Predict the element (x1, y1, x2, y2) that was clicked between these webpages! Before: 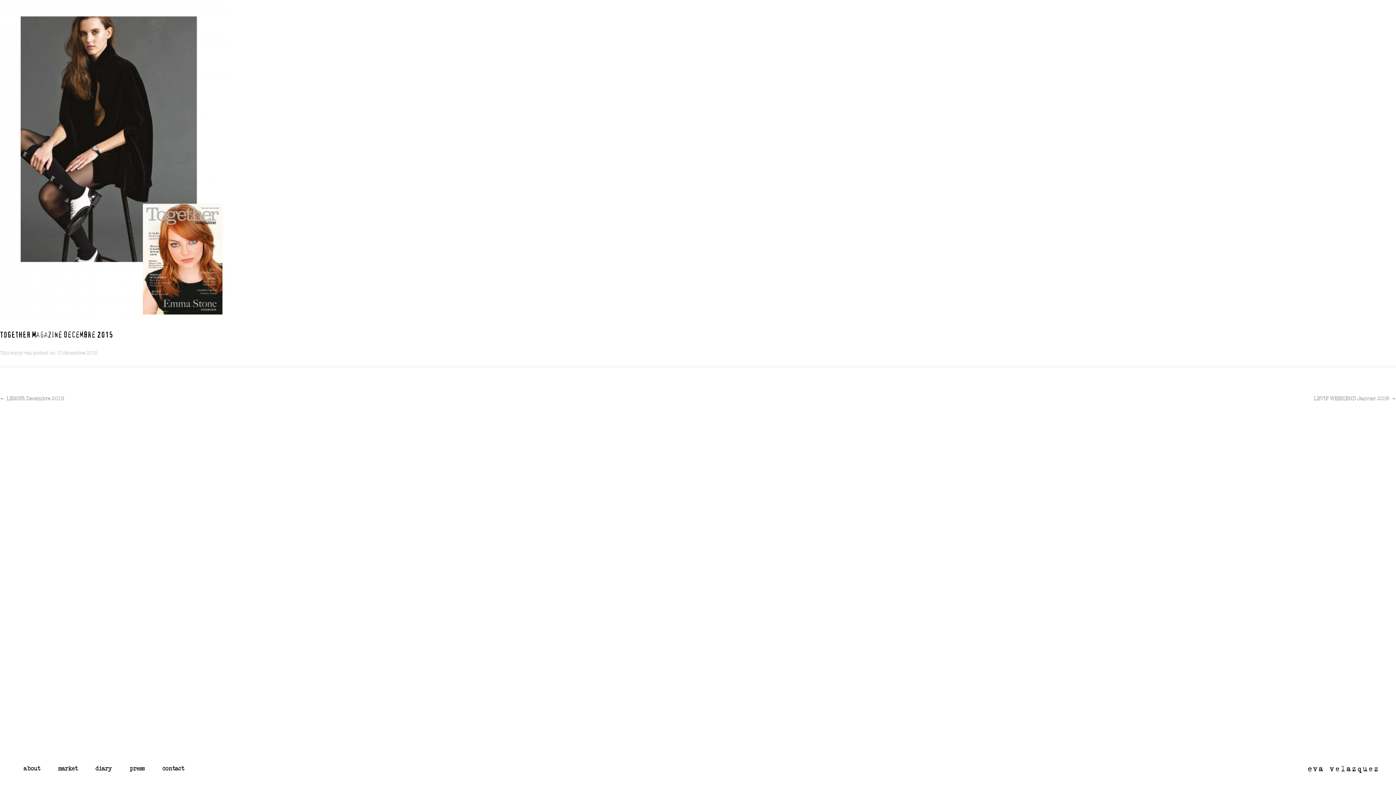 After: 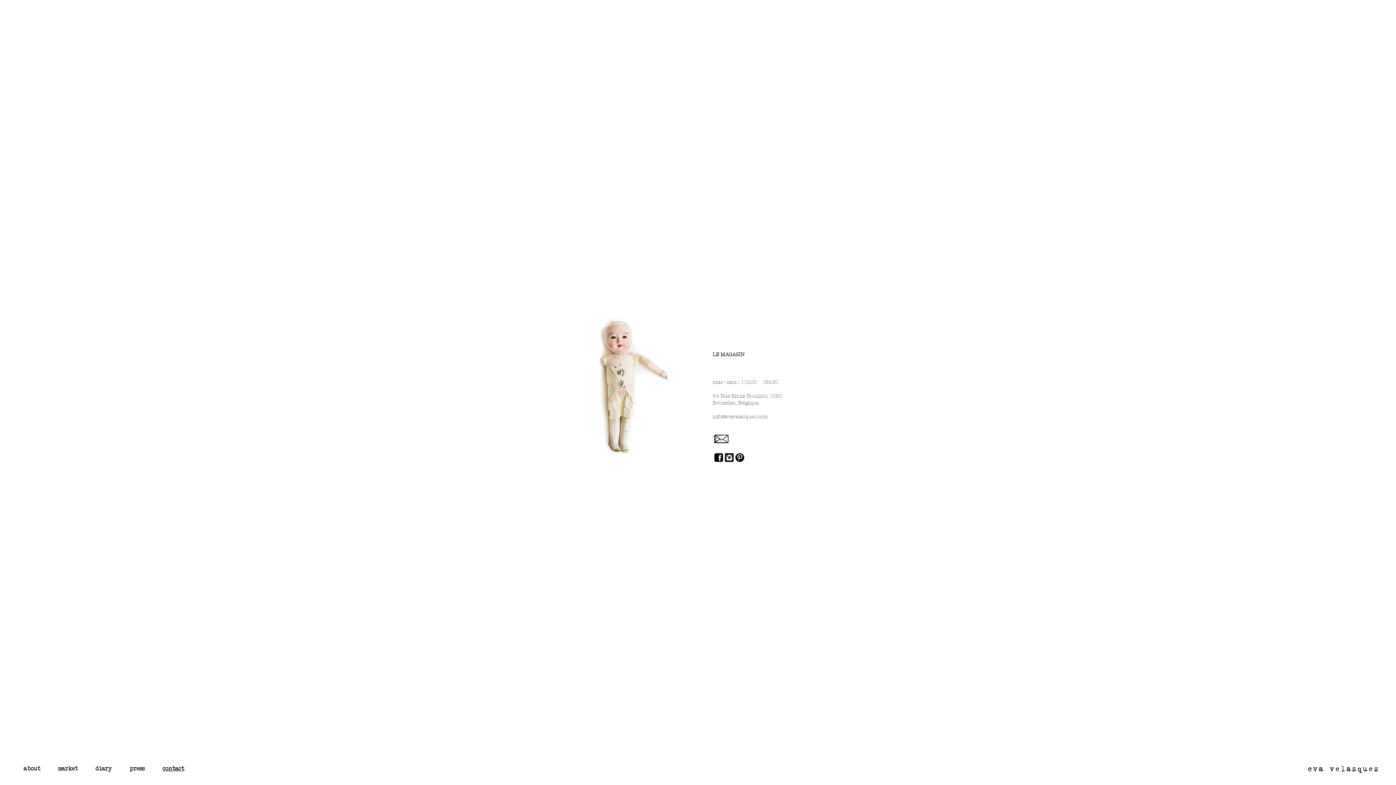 Action: bbox: (155, 757, 191, 780) label: contact